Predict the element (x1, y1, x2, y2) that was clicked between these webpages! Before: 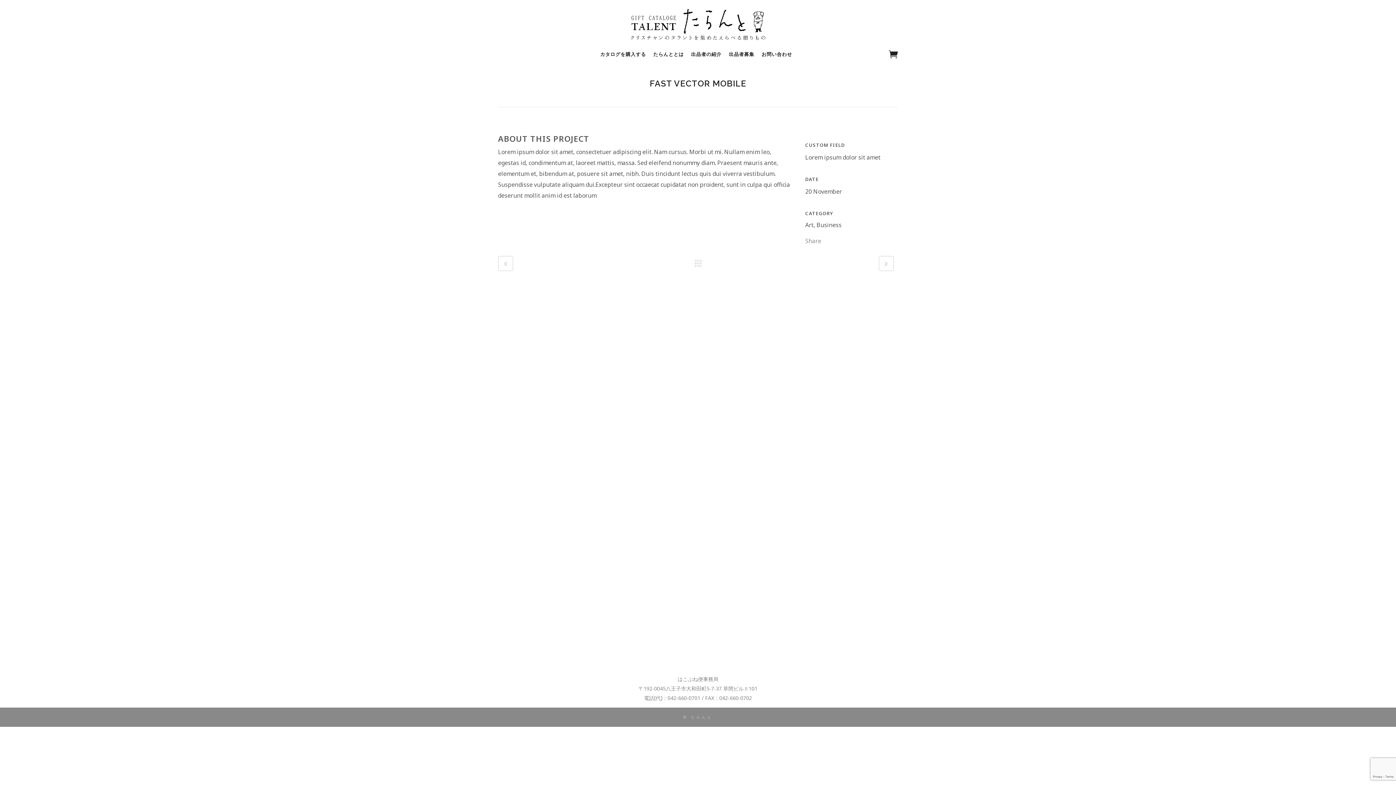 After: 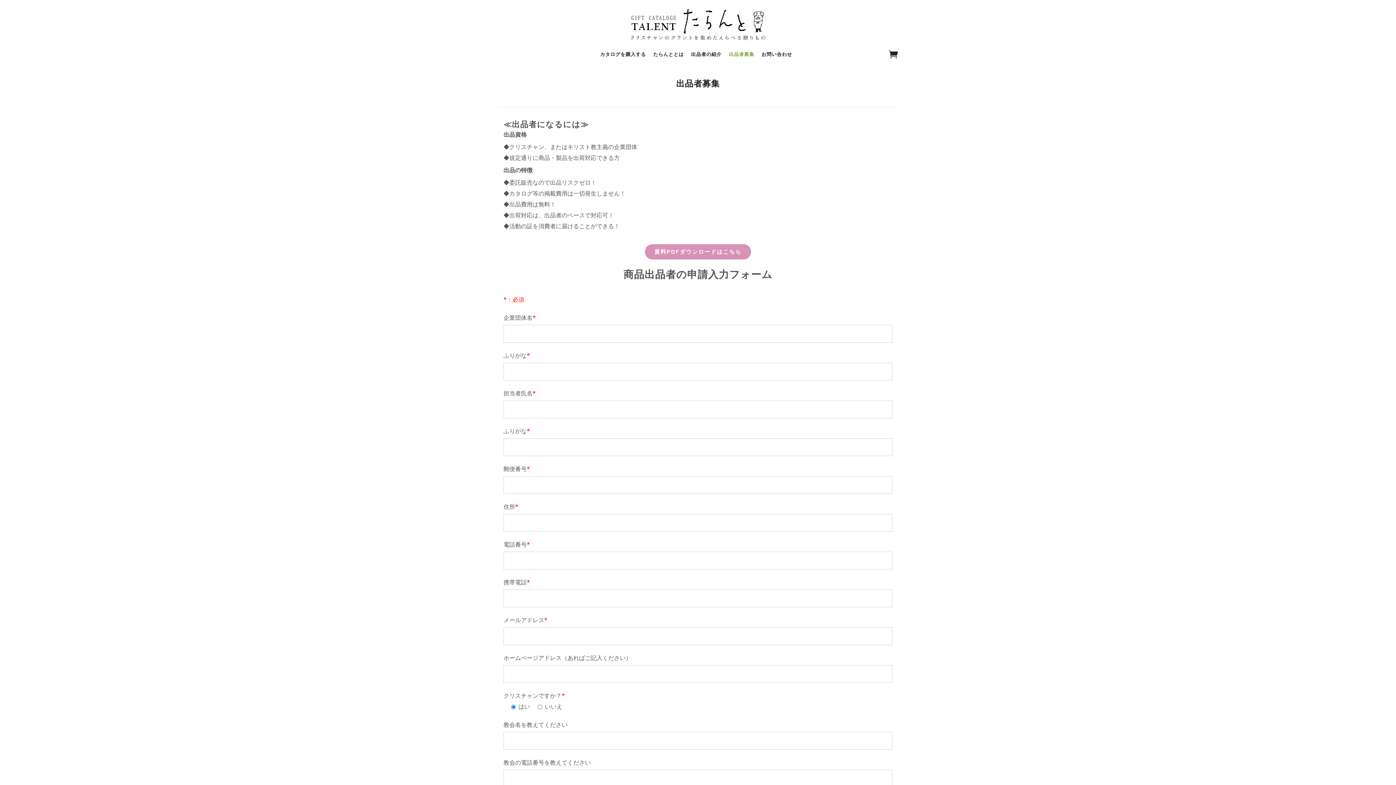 Action: label: 出品者募集 bbox: (725, 43, 758, 65)